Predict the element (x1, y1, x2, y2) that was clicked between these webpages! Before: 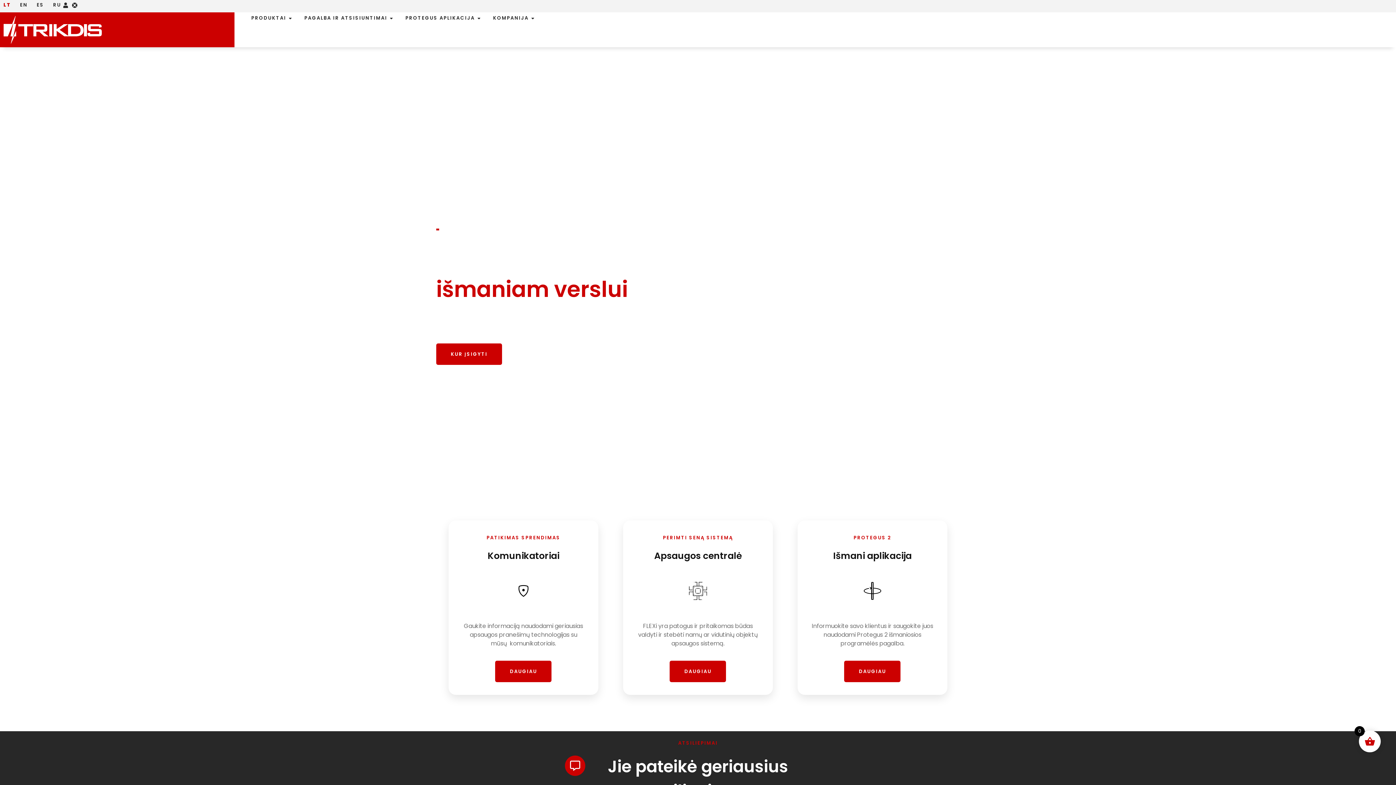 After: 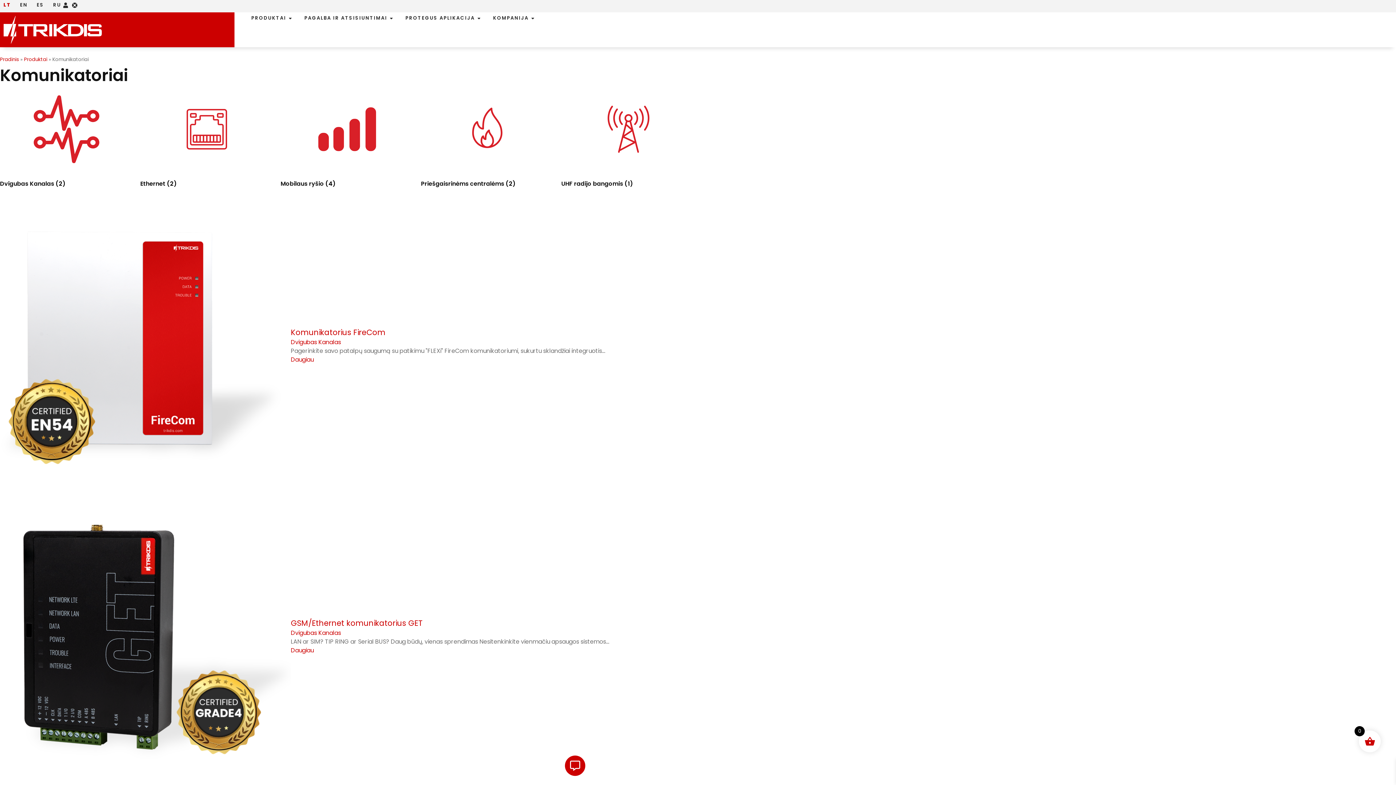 Action: bbox: (495, 661, 551, 682) label: DAUGIAU